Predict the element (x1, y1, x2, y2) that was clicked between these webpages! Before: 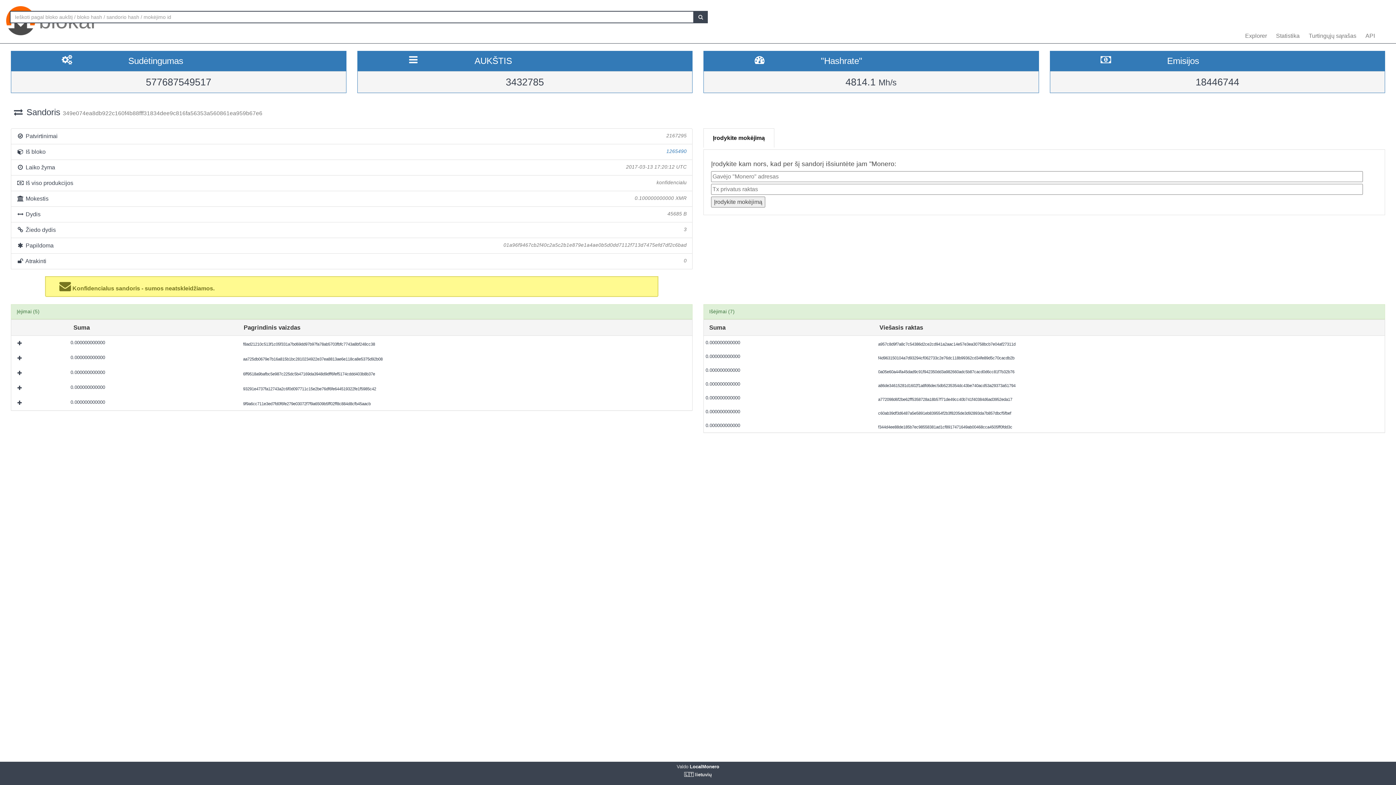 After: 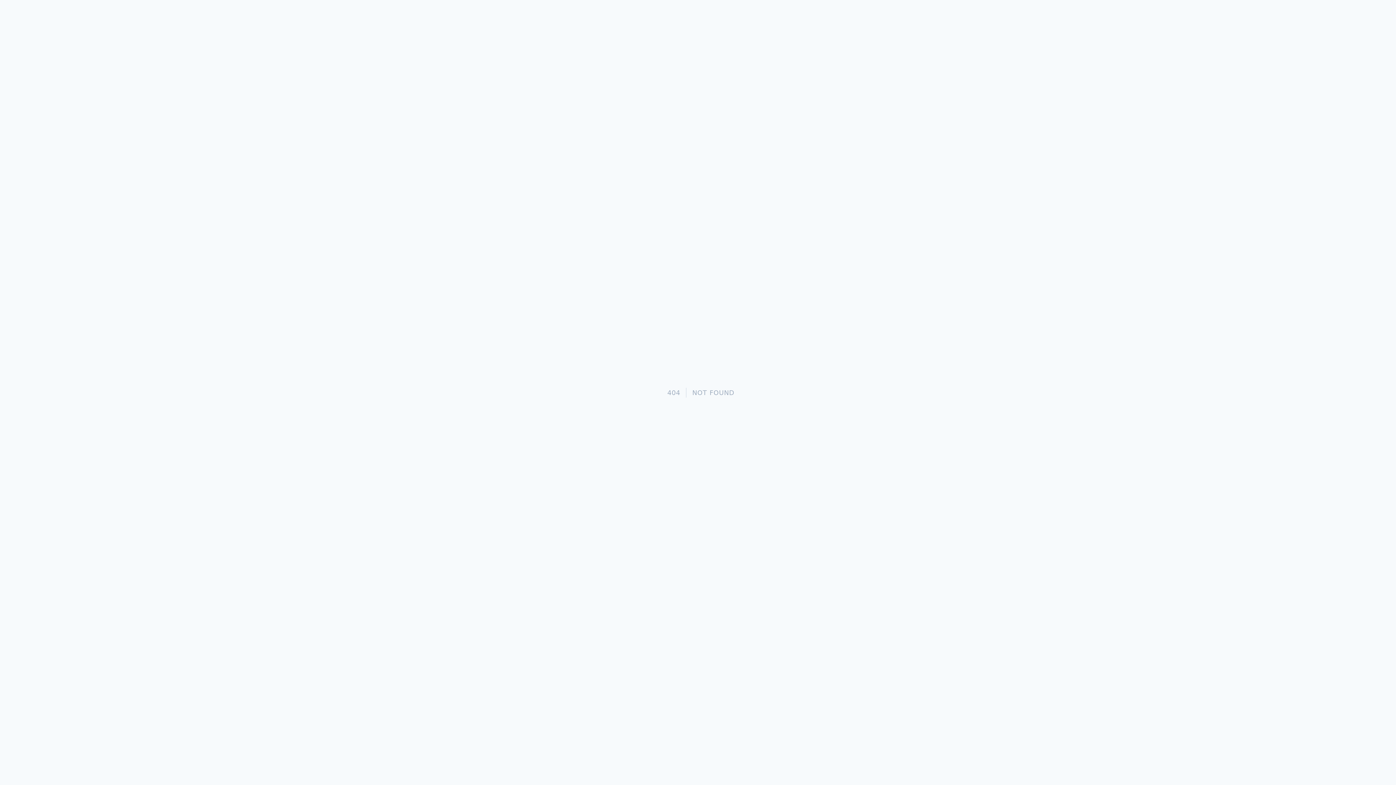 Action: bbox: (693, 10, 708, 23)